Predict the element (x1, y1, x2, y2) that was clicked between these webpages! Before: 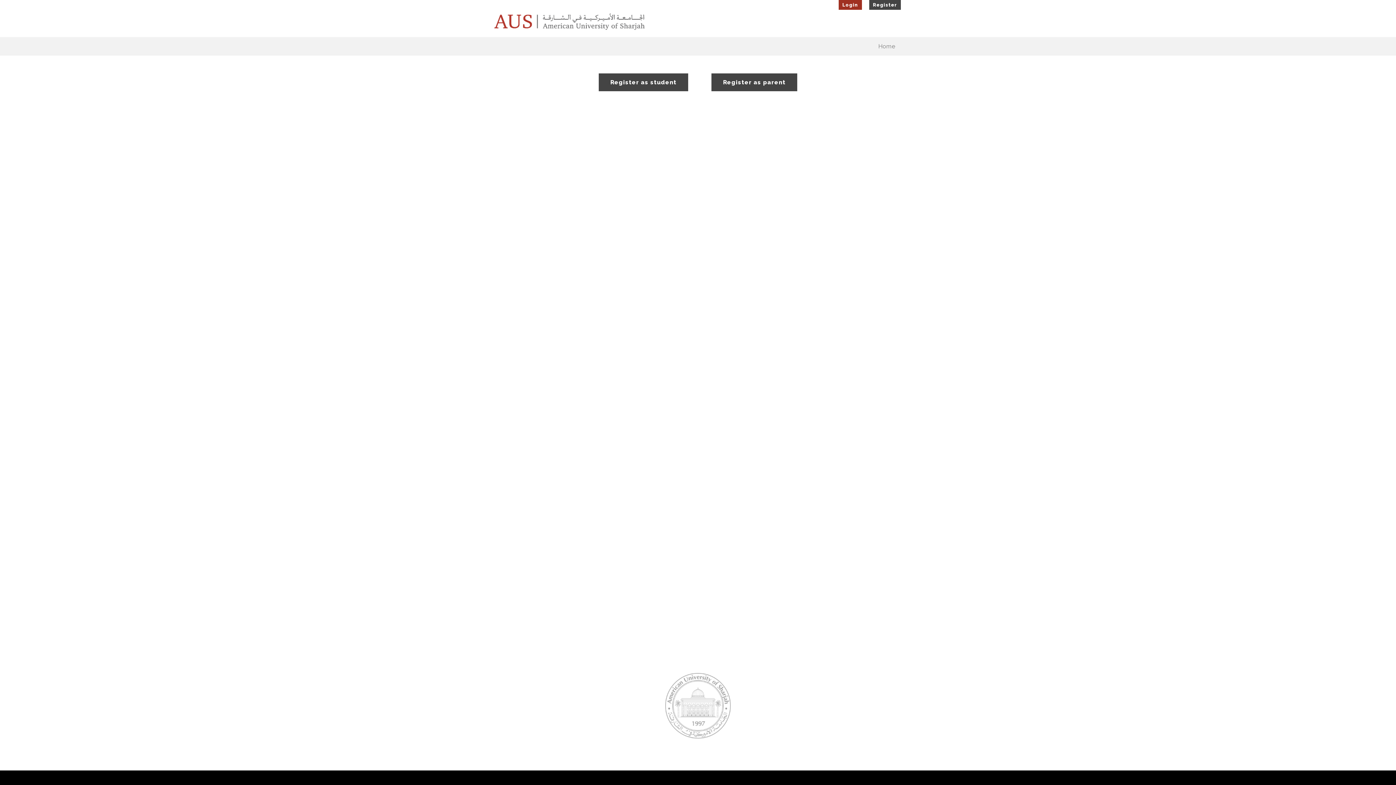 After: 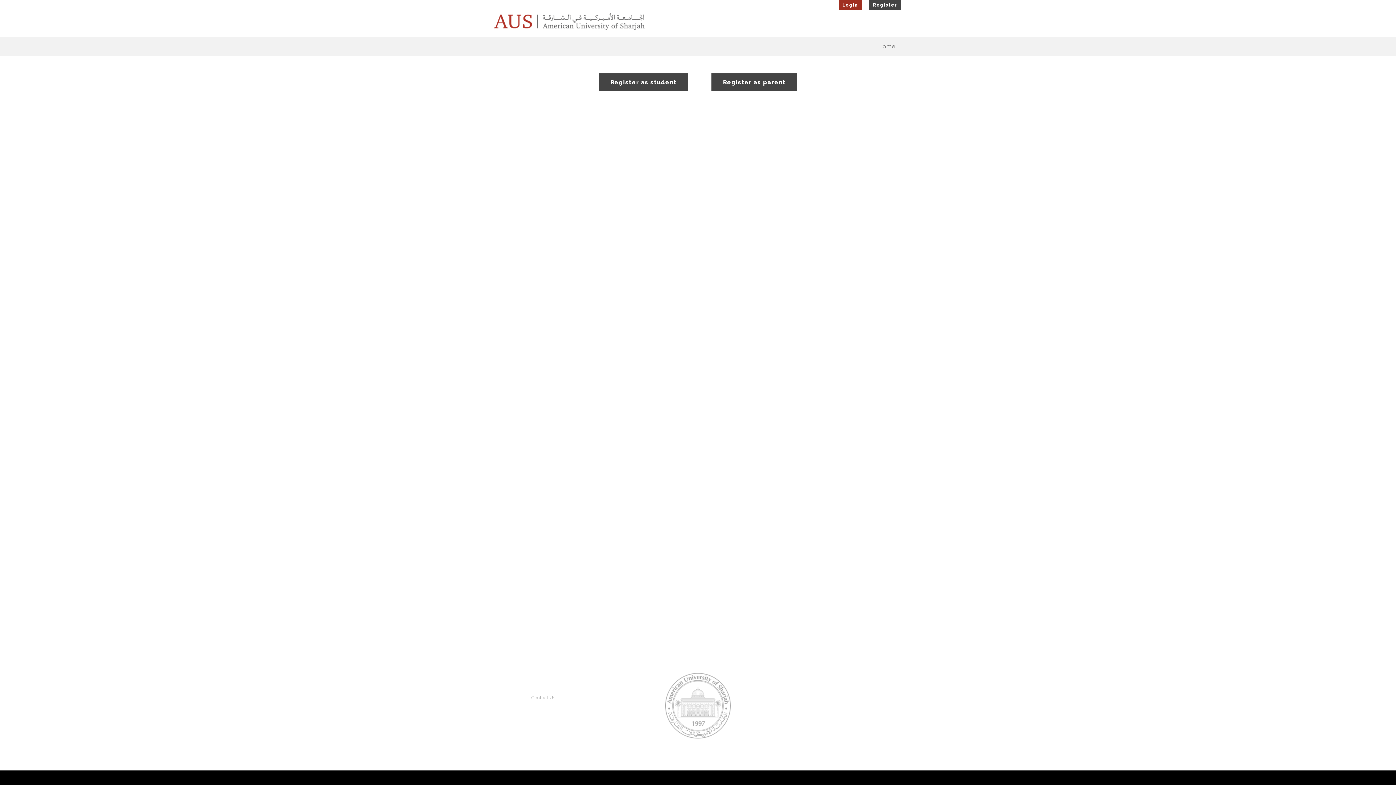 Action: label: Contact Us bbox: (531, 695, 555, 700)